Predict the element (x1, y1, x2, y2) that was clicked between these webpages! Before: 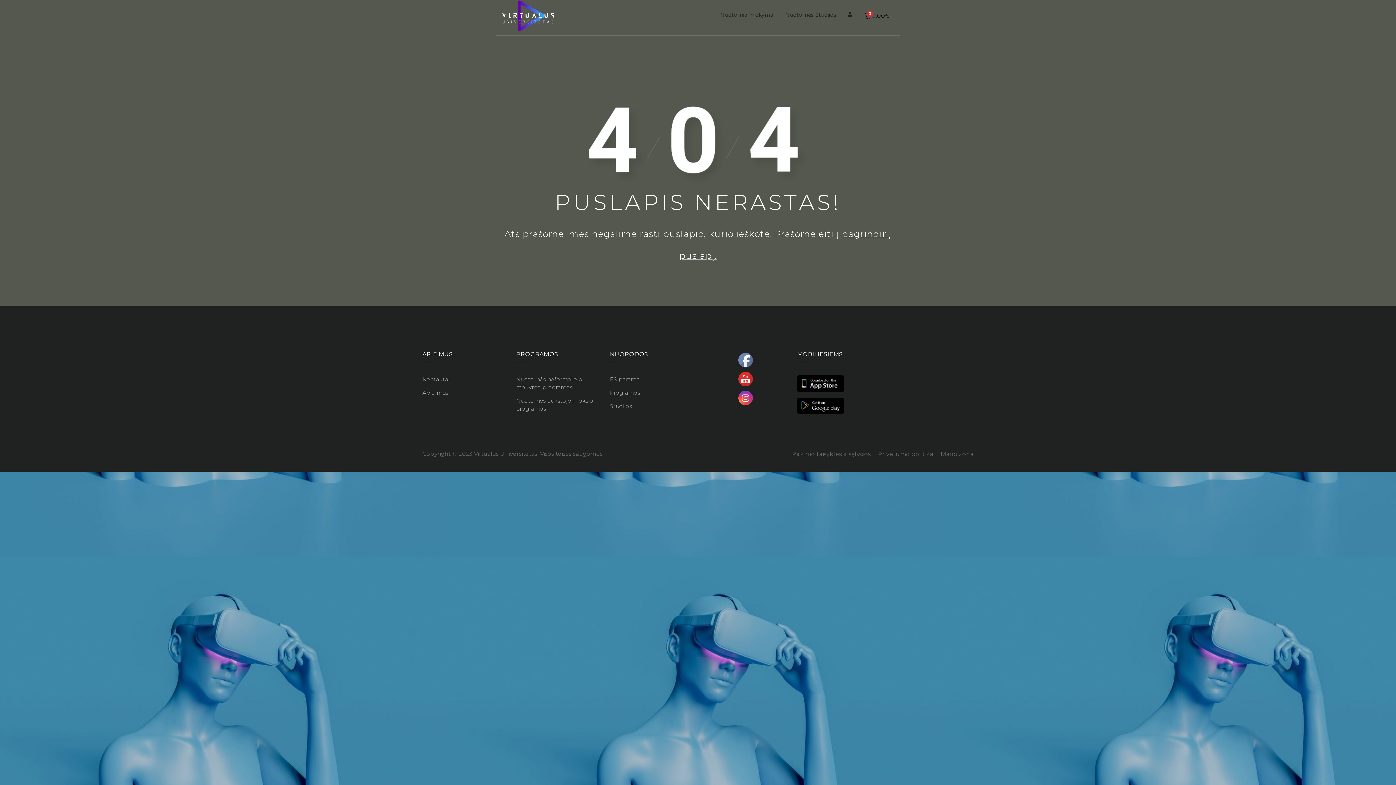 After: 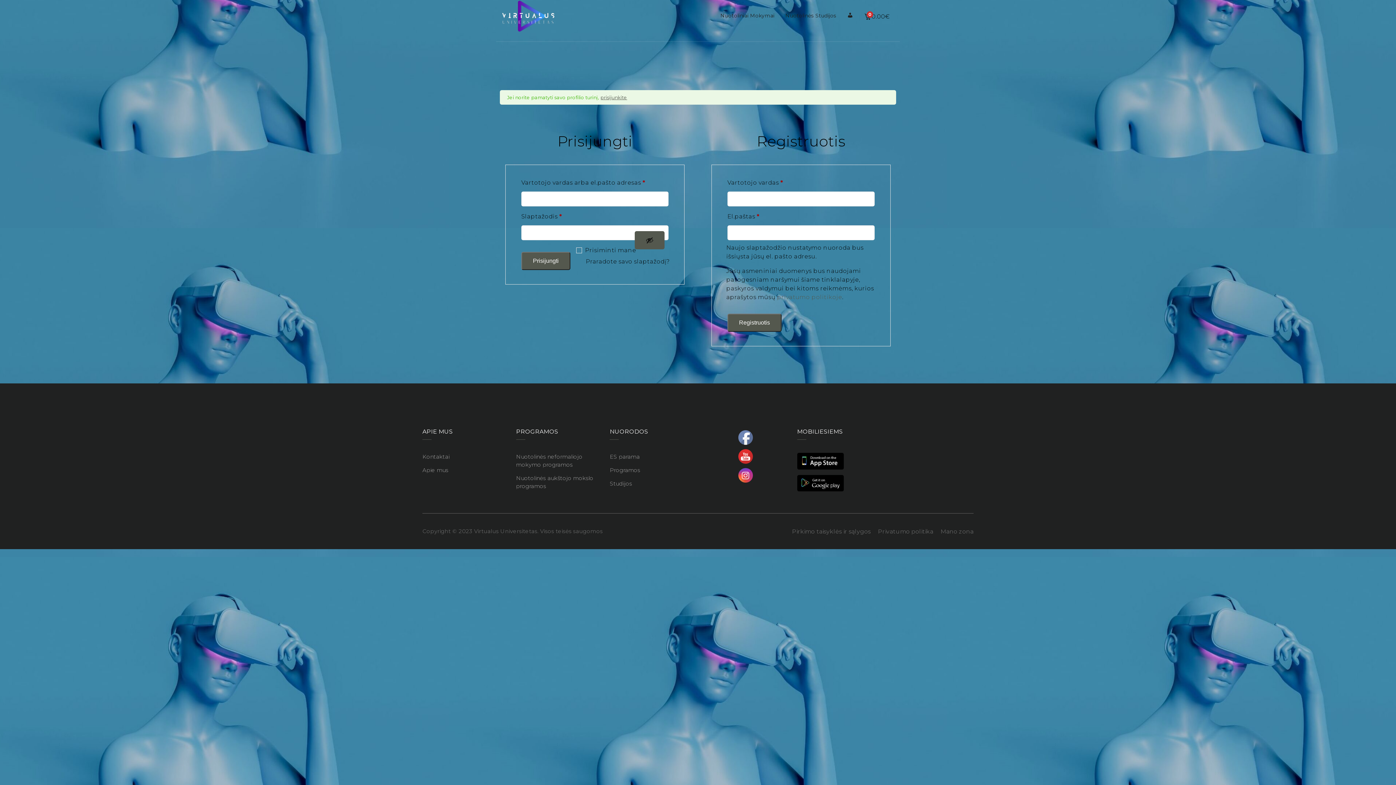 Action: bbox: (940, 450, 973, 457) label: Mano zona